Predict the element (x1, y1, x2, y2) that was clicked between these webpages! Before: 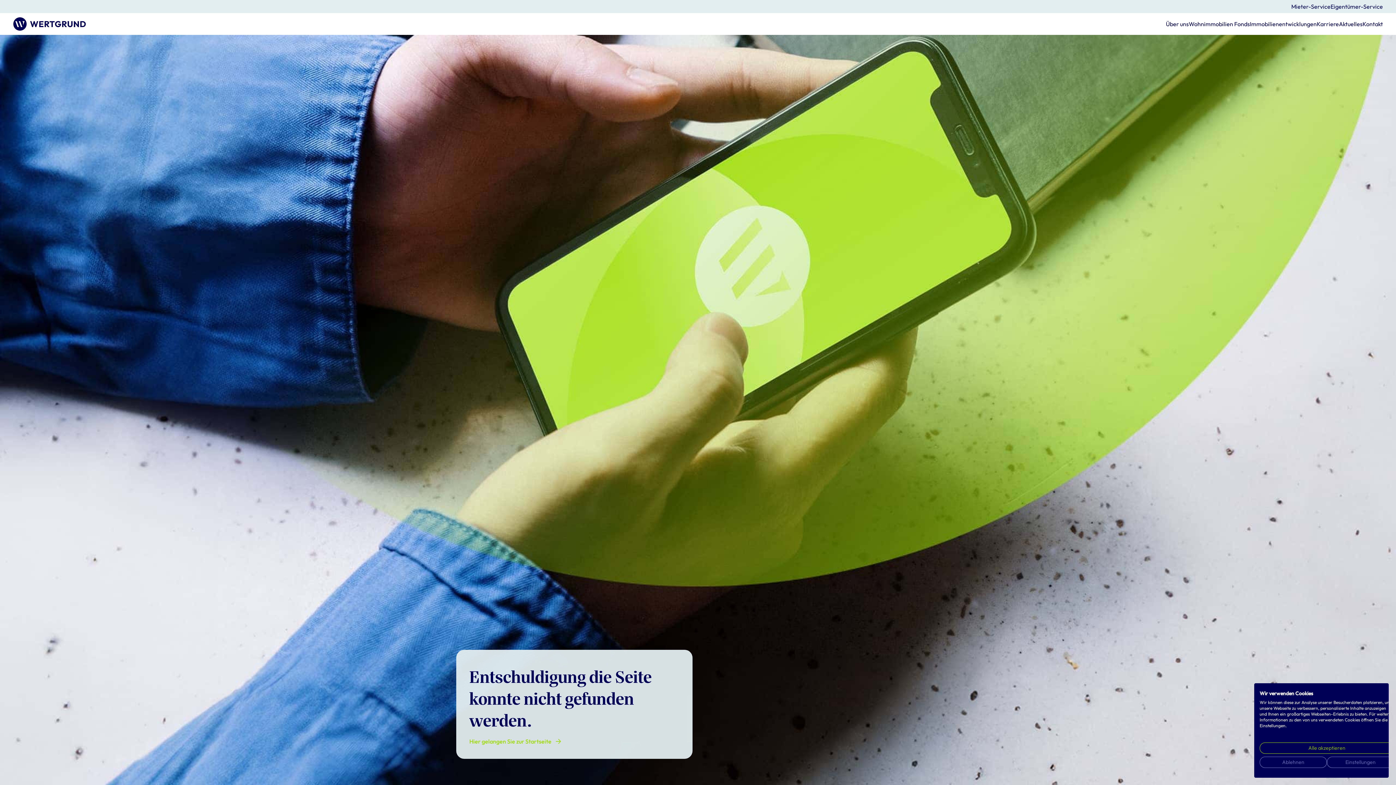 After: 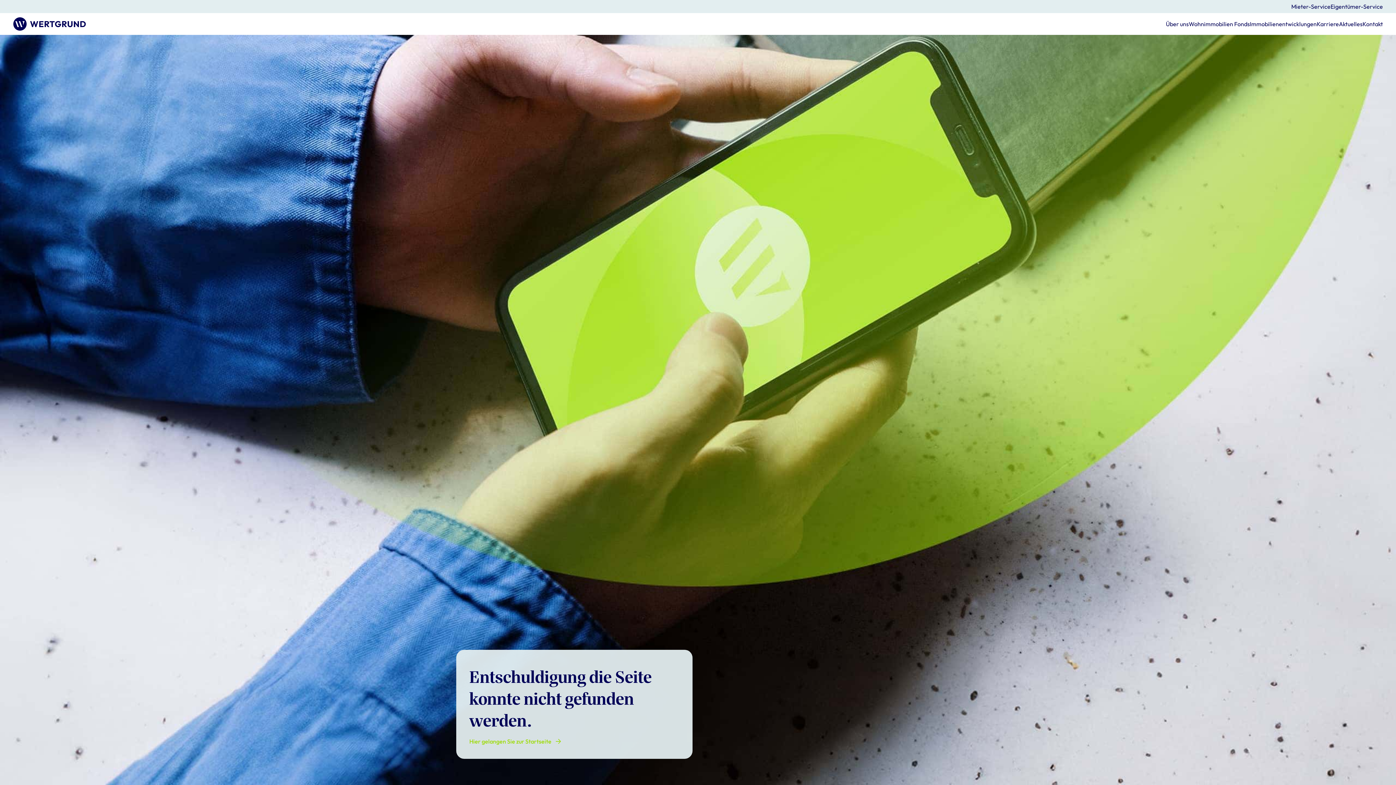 Action: bbox: (1260, 742, 1394, 754) label: Akzeptieren Sie alle cookies